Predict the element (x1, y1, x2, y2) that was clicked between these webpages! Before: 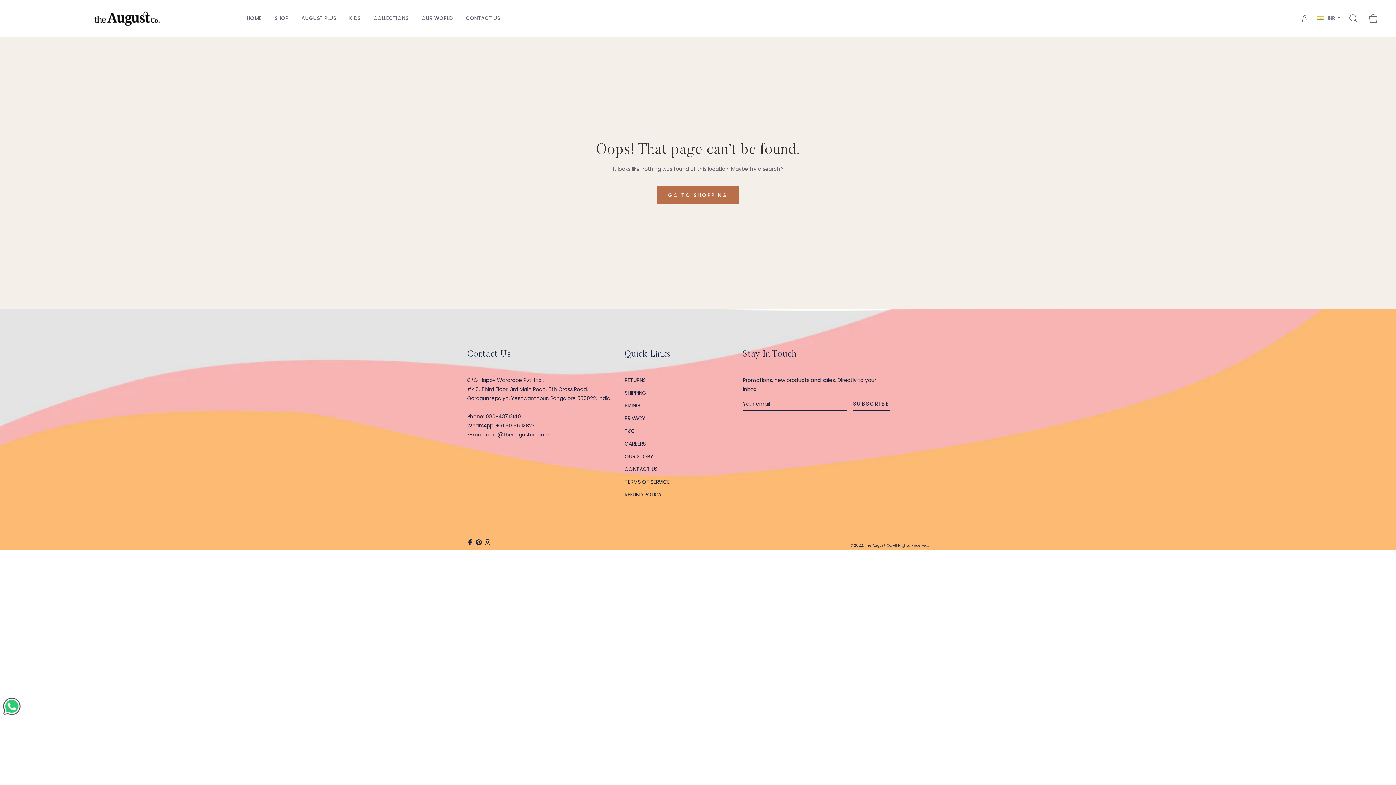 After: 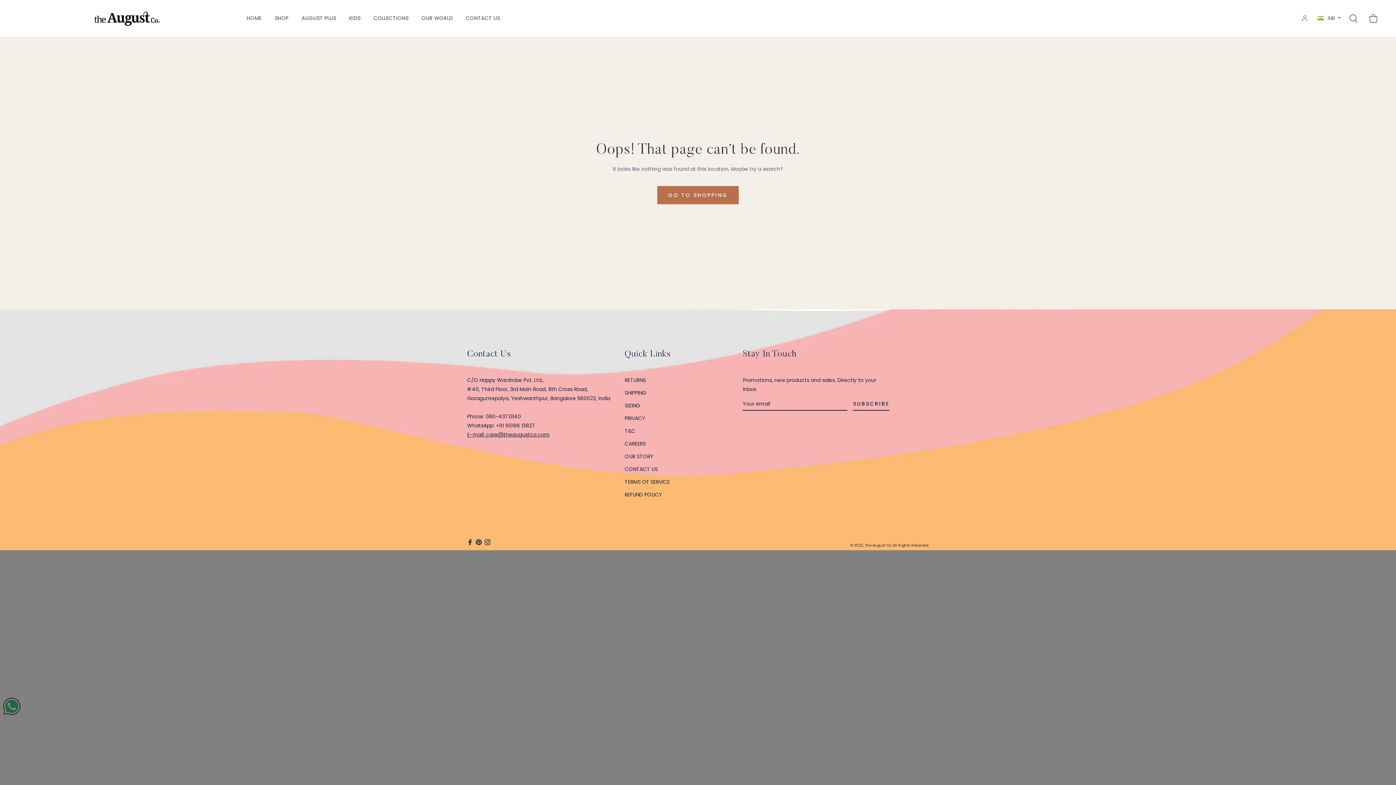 Action: bbox: (476, 537, 481, 546) label: Pin